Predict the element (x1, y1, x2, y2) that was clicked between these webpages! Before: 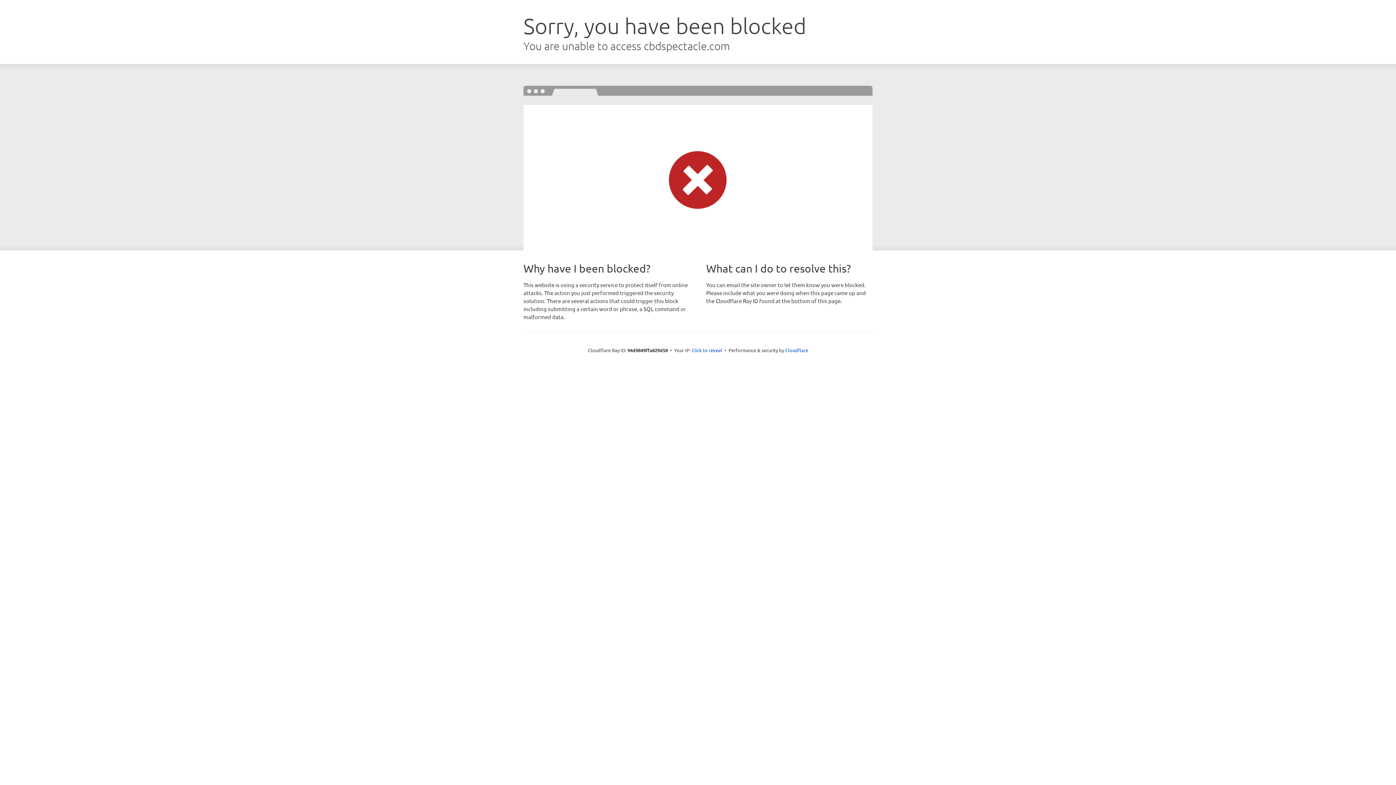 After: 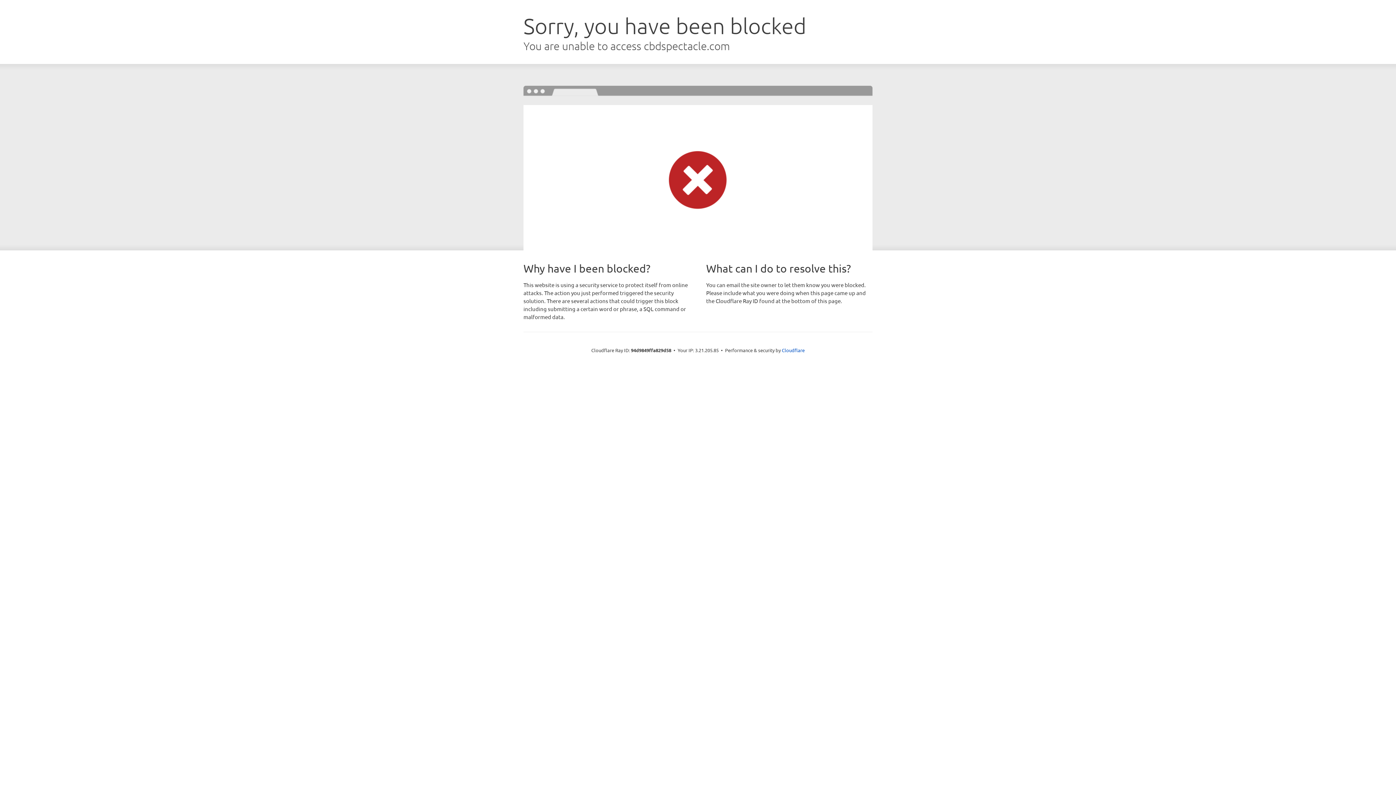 Action: label: Click to reveal bbox: (691, 346, 722, 353)